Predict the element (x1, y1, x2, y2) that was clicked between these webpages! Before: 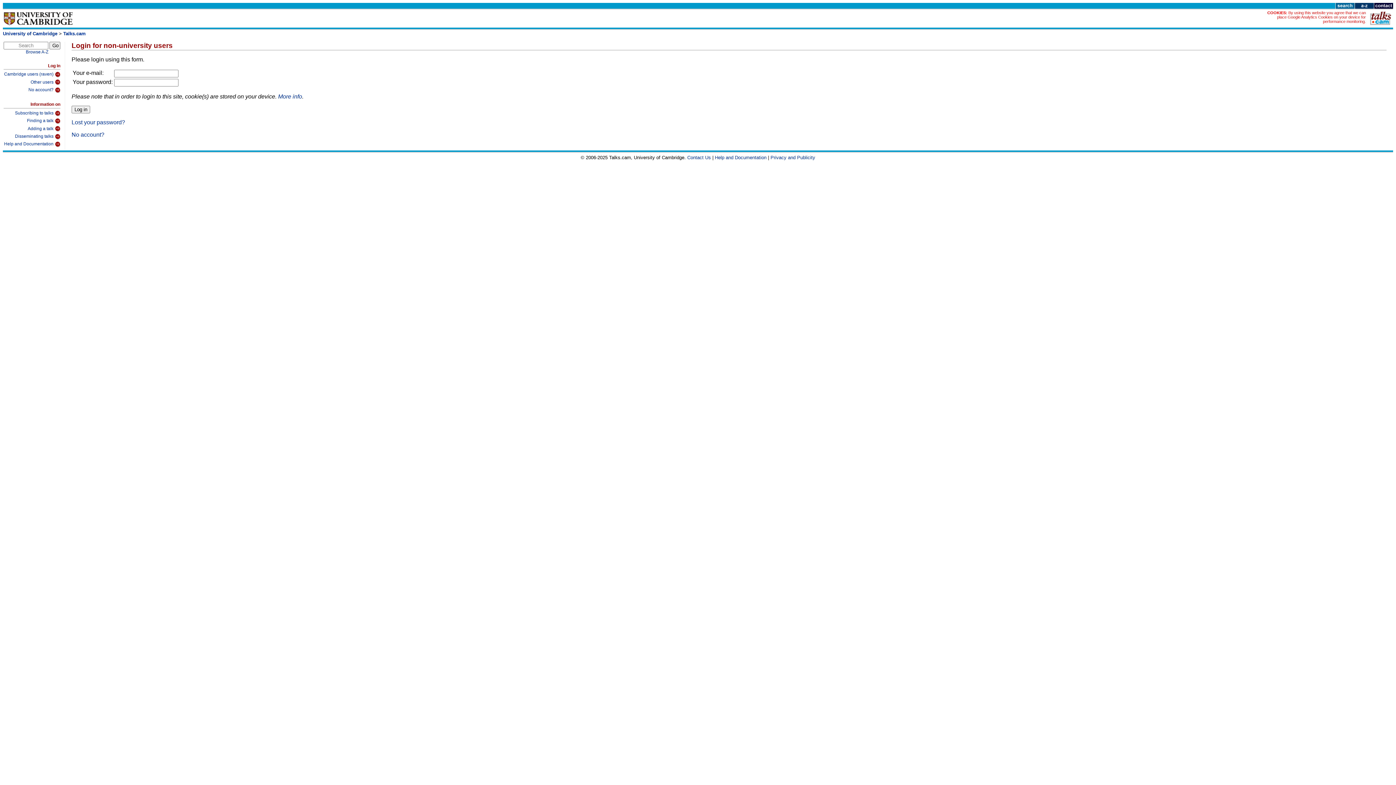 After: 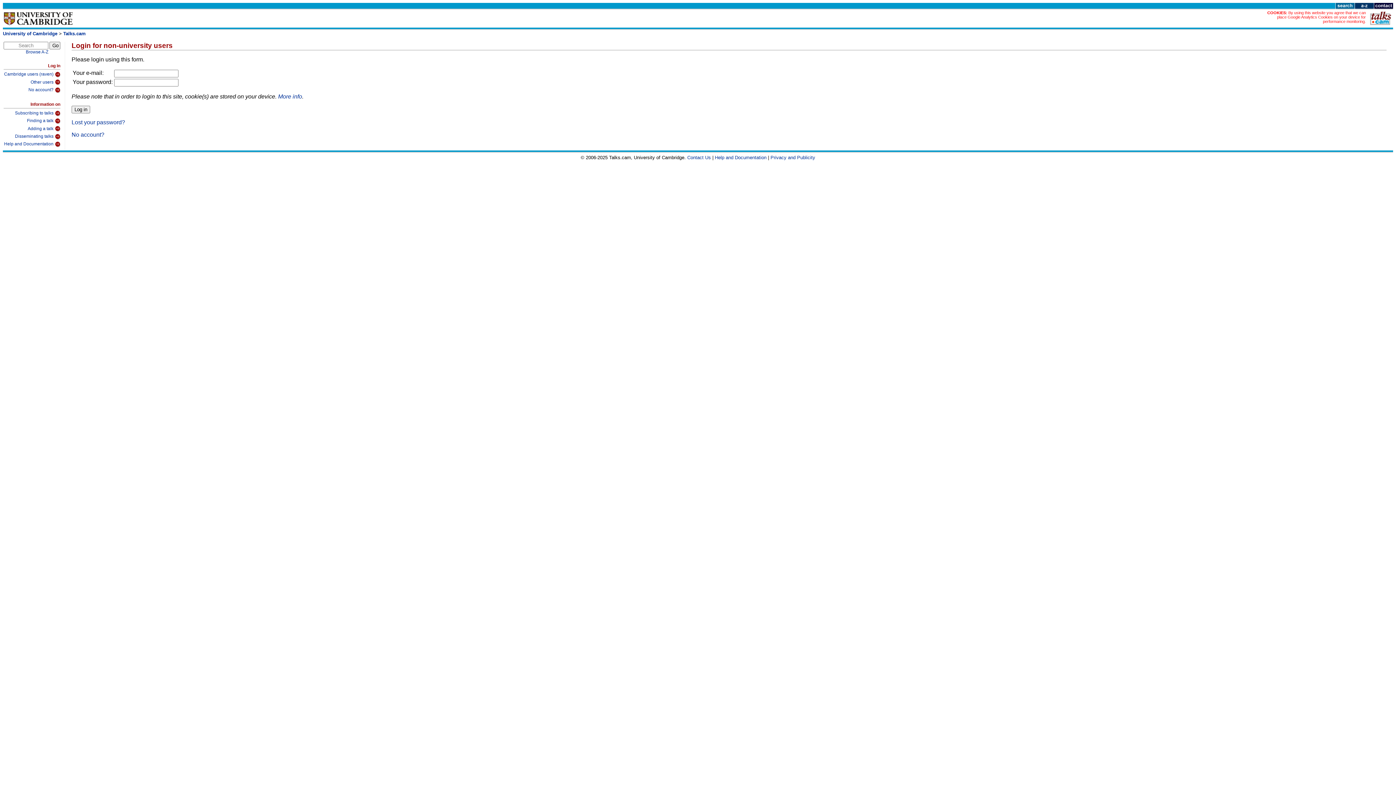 Action: bbox: (3, 77, 60, 85) label: Other users